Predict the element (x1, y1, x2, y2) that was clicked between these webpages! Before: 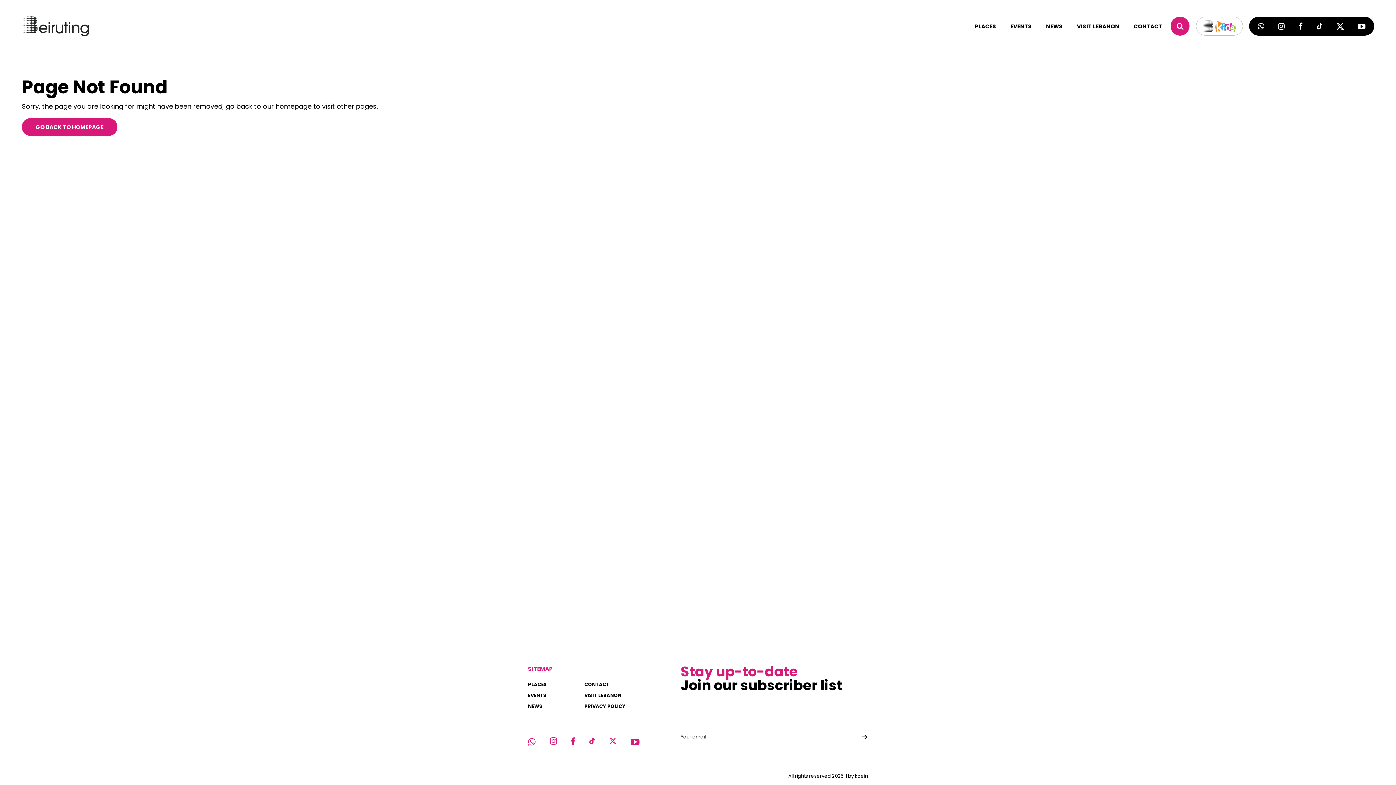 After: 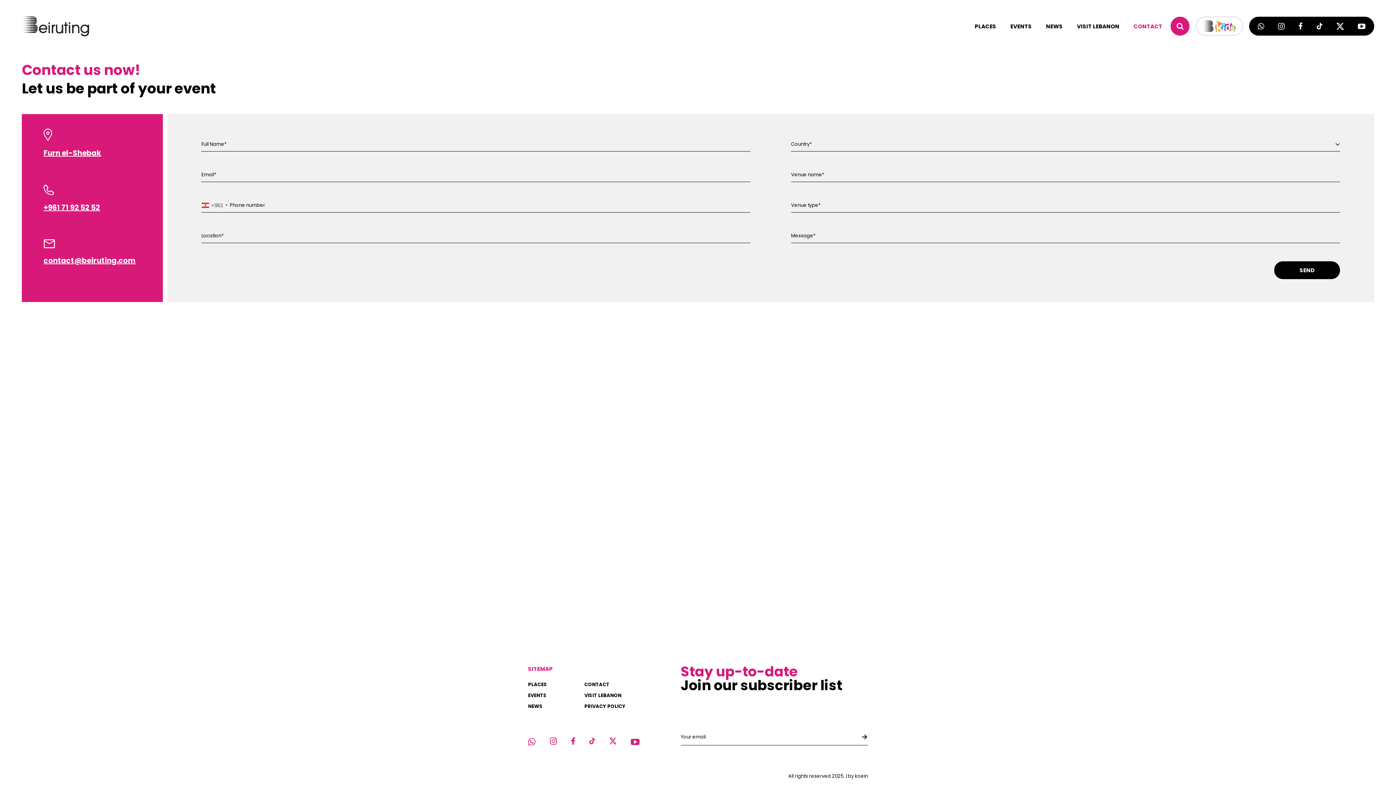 Action: bbox: (1133, 22, 1162, 30) label: CONTACT